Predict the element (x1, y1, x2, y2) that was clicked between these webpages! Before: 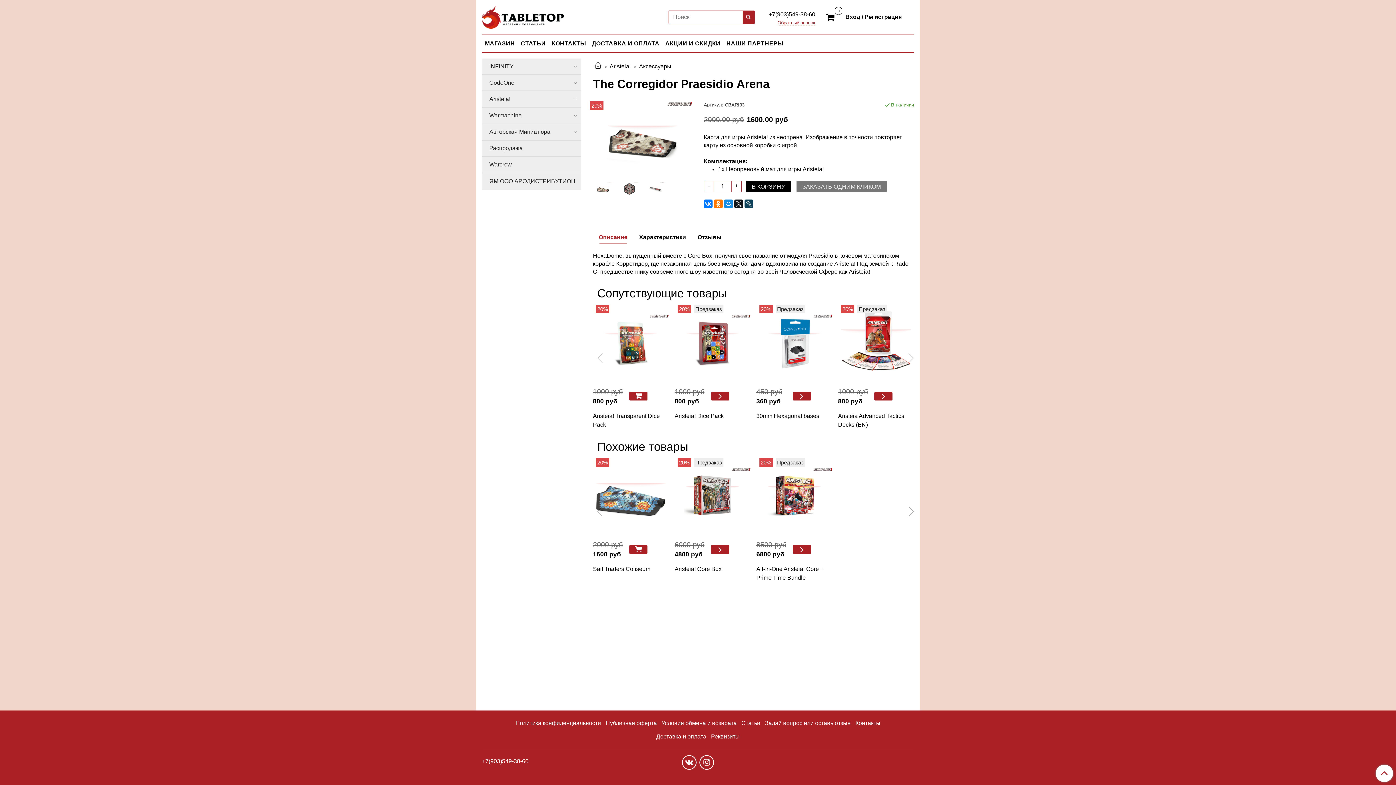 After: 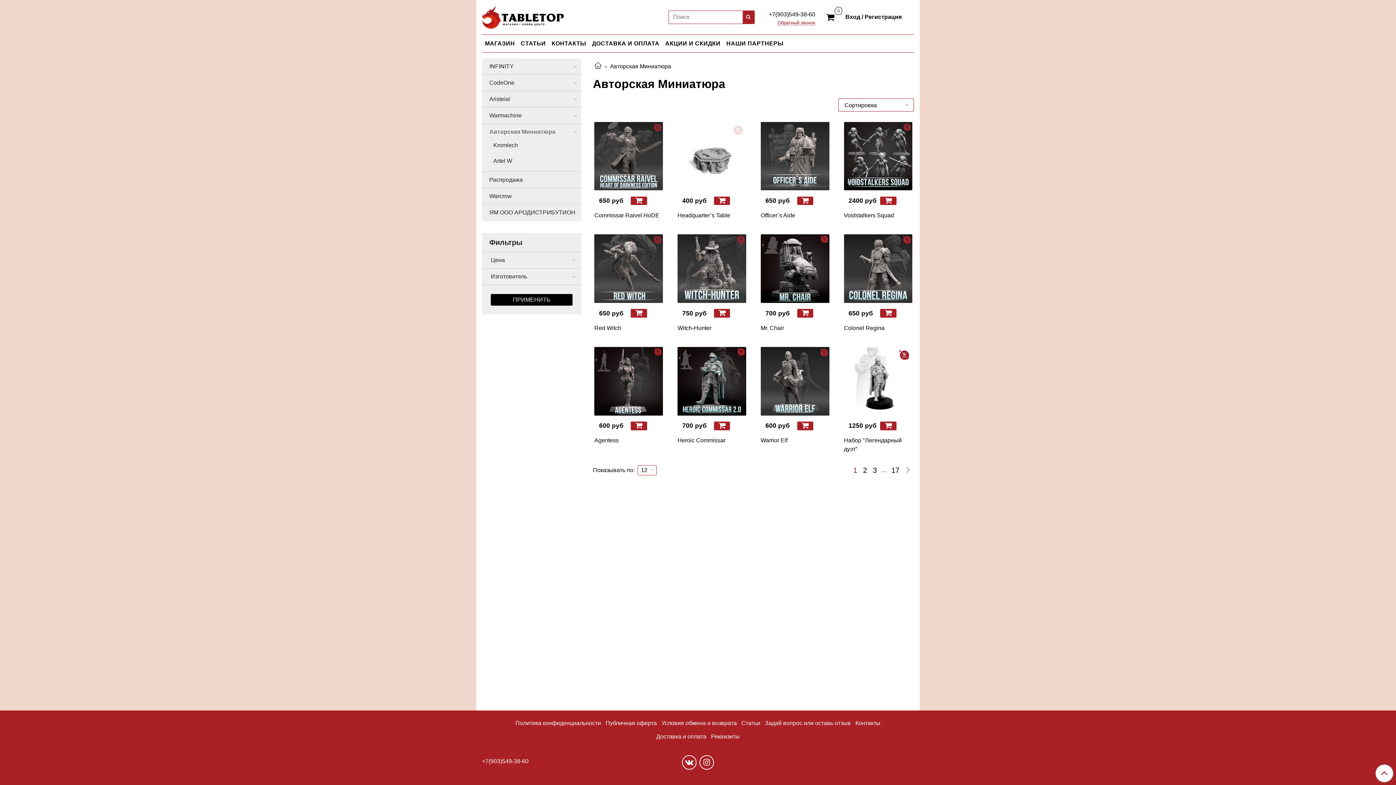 Action: bbox: (489, 126, 572, 137) label: Авторская Миниатюра